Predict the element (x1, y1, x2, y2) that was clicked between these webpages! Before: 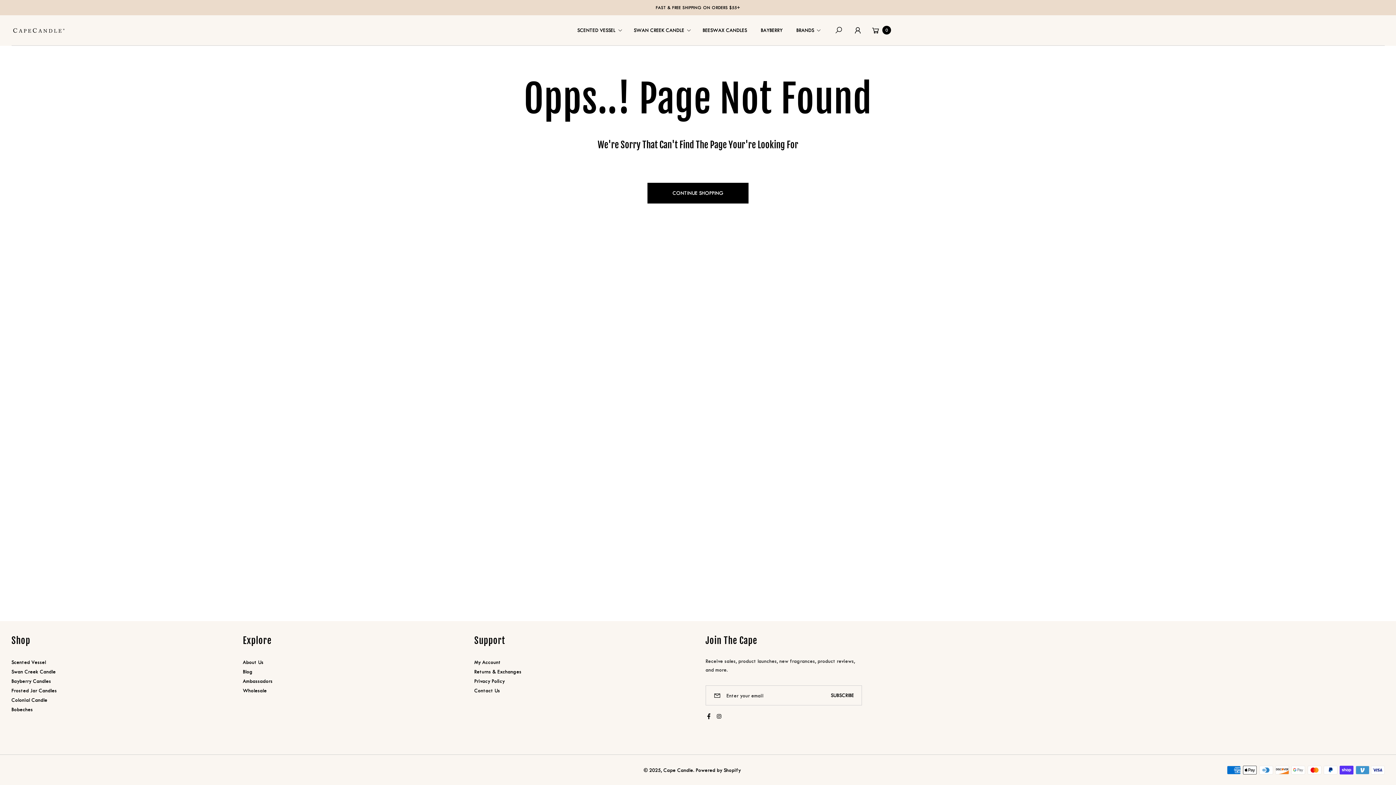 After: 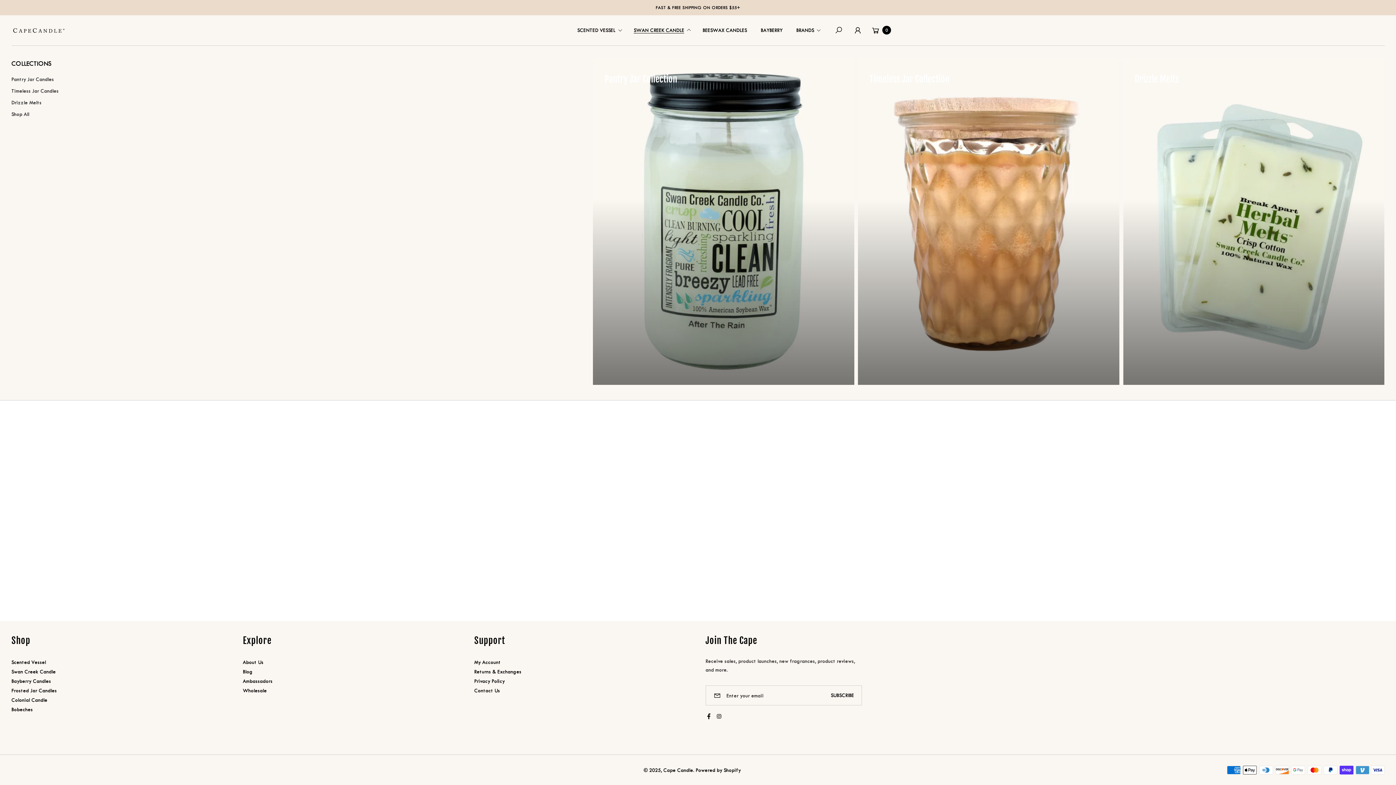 Action: label: Swan Creek Candle bbox: (627, 21, 695, 39)